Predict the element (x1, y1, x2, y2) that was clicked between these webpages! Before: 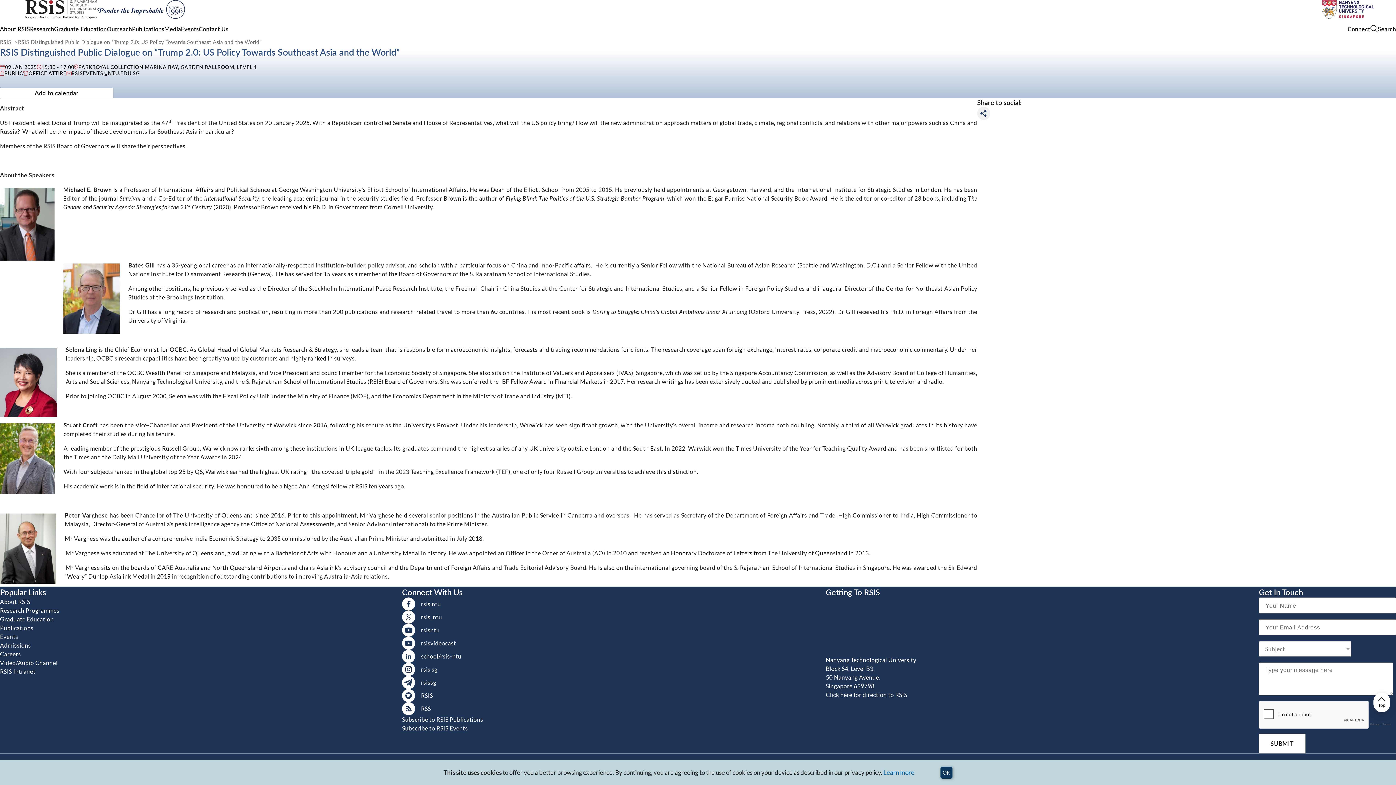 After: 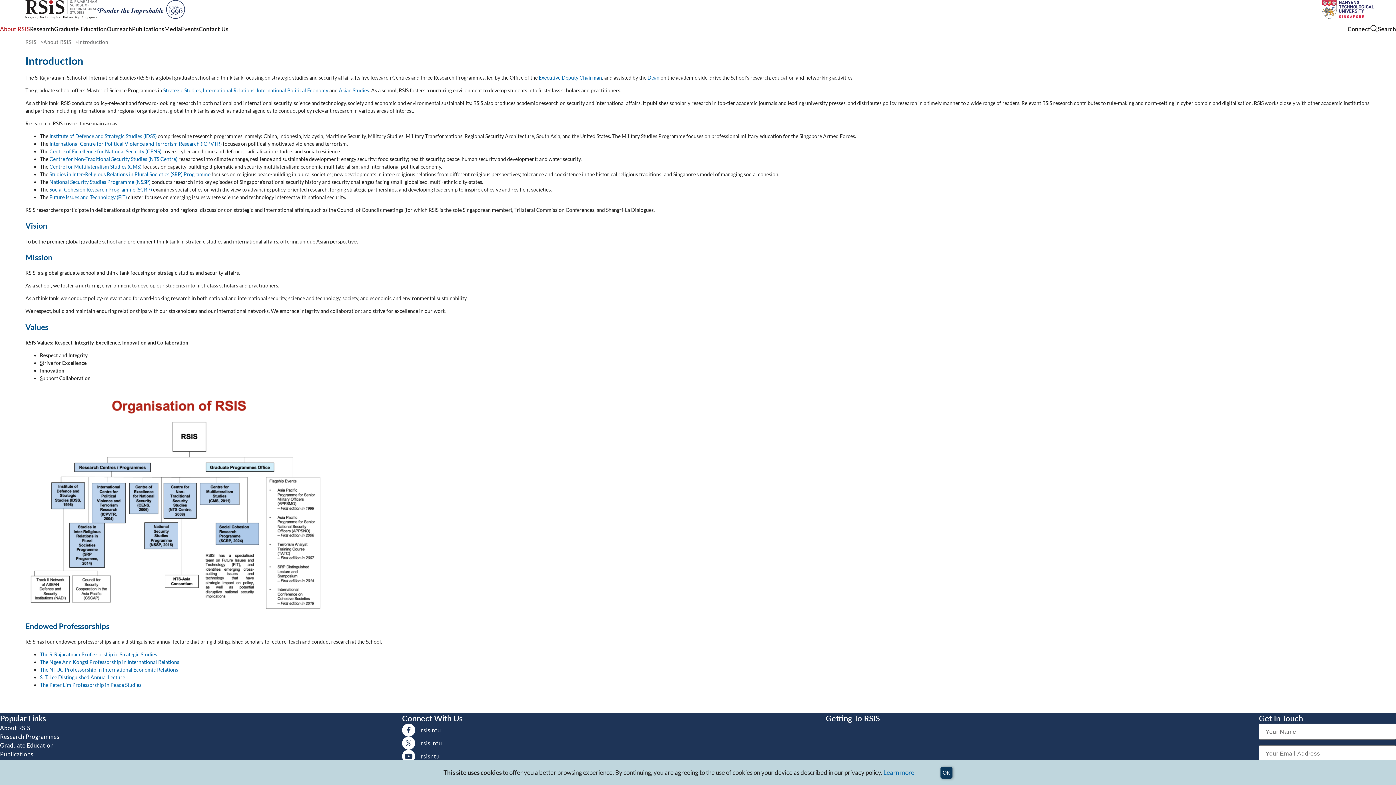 Action: bbox: (0, 597, 59, 606) label: About RSIS